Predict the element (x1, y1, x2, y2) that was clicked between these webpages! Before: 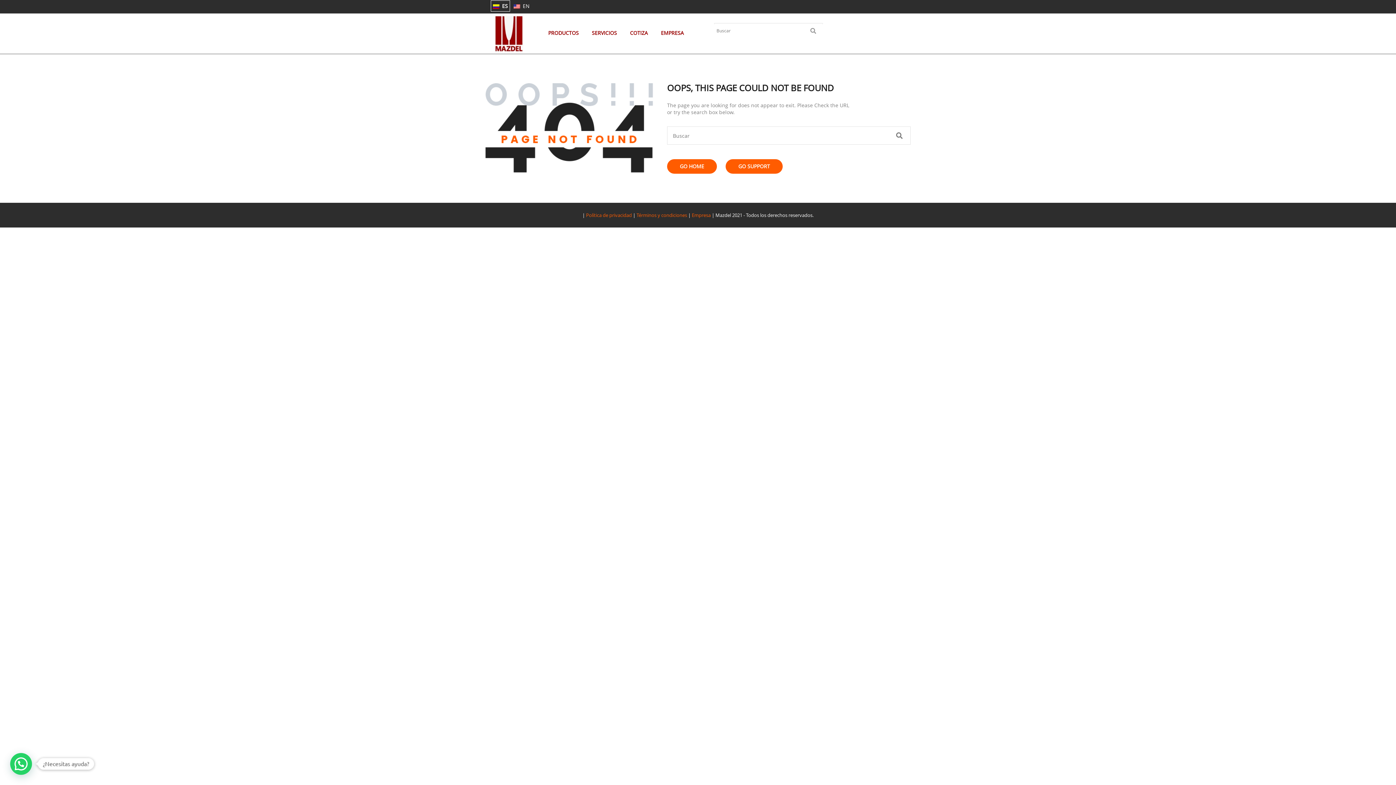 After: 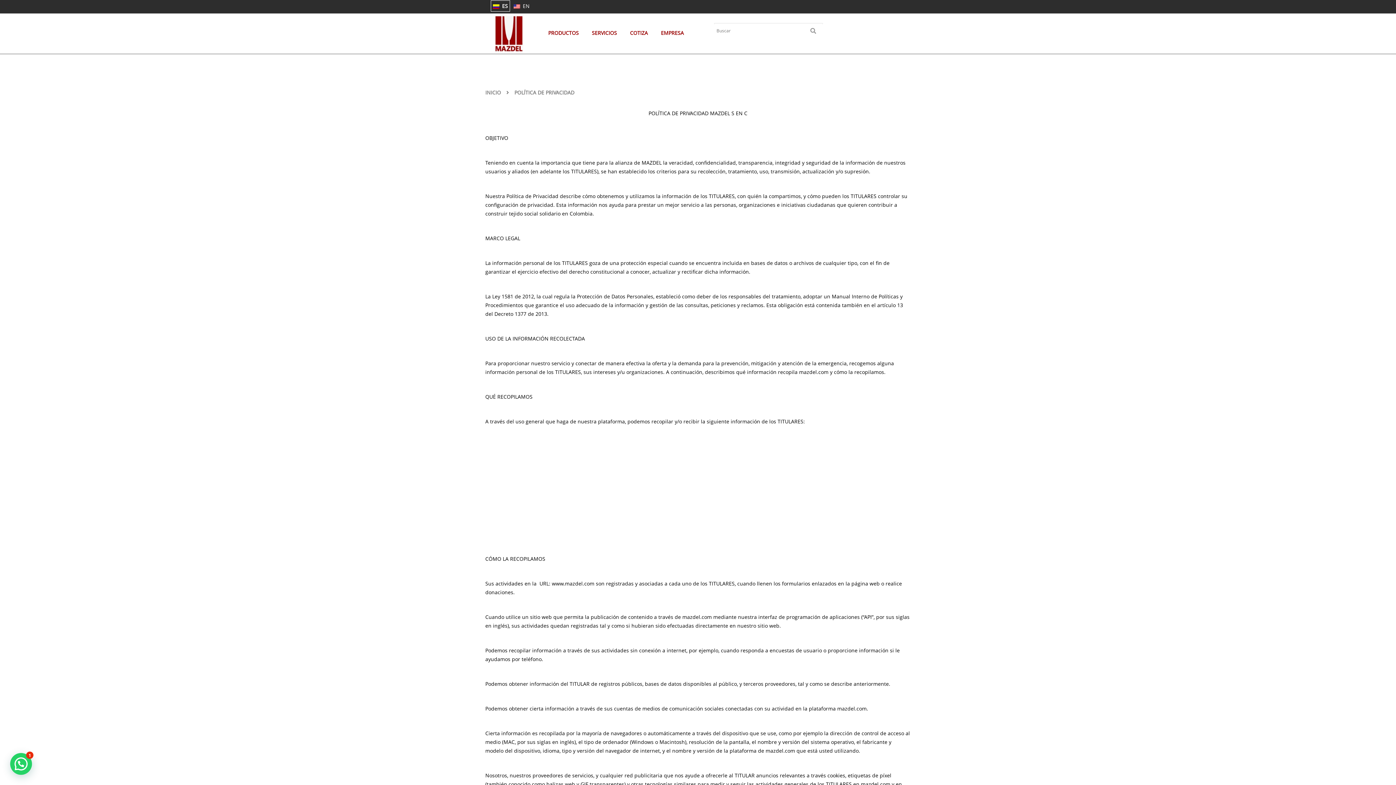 Action: label: Política de privacidad bbox: (586, 212, 632, 218)